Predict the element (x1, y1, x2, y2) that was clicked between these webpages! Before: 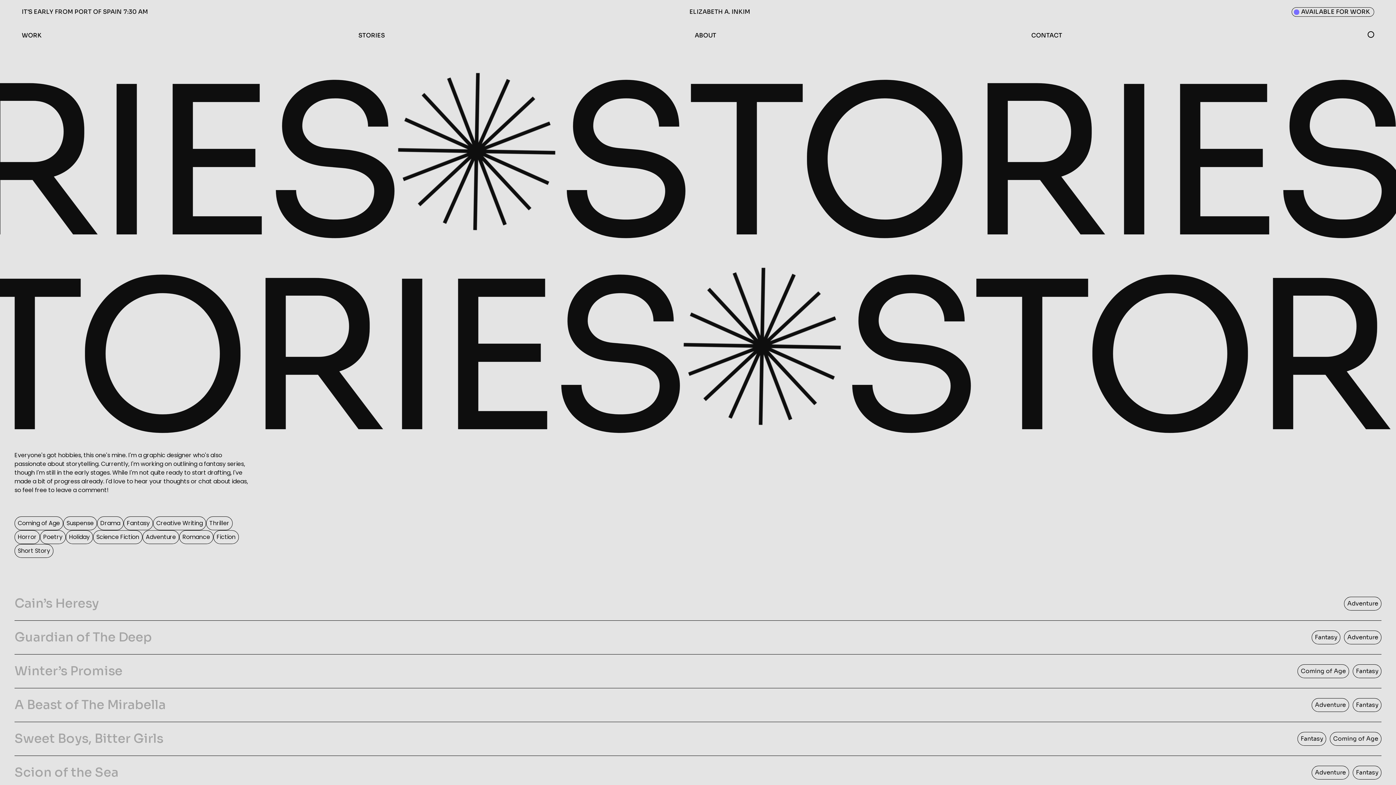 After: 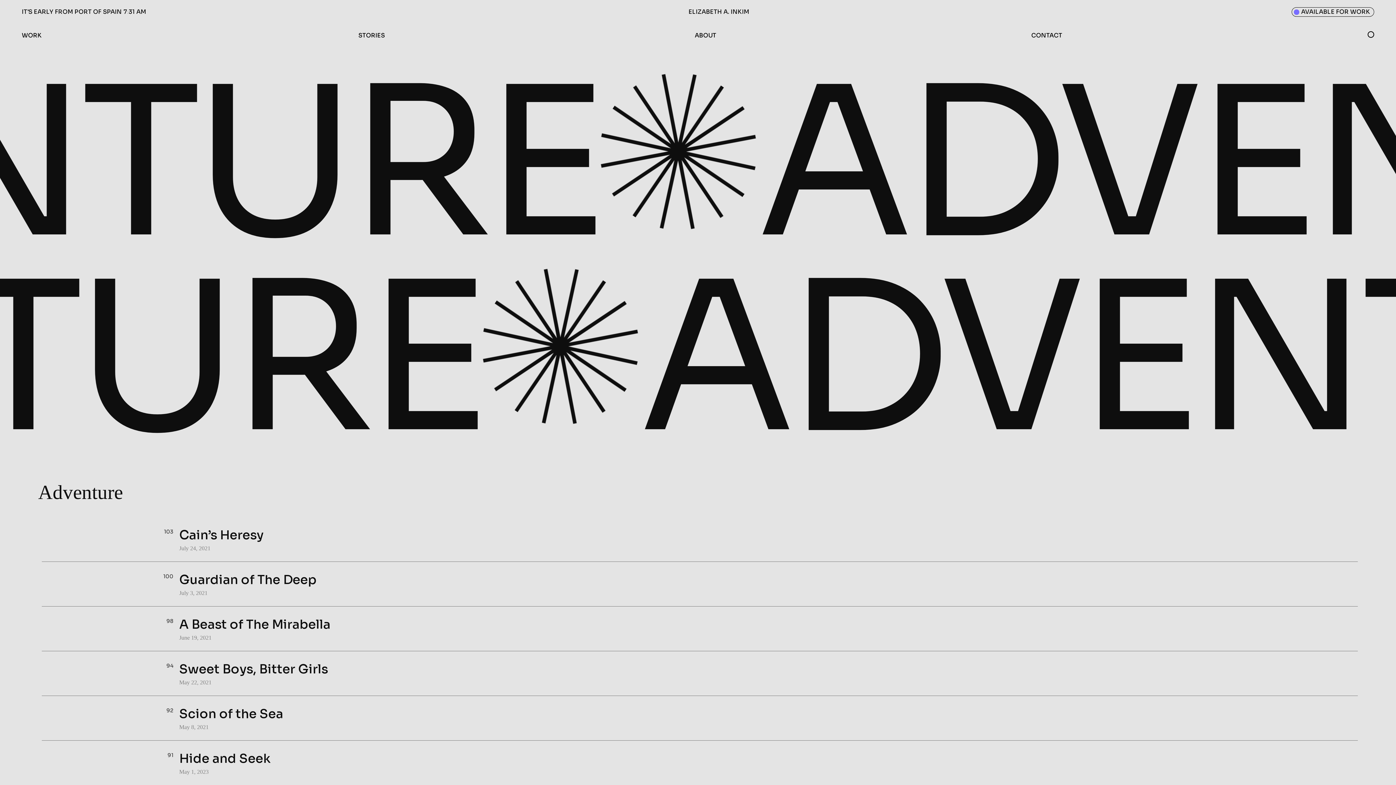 Action: label: Adventure bbox: (1344, 630, 1381, 644)